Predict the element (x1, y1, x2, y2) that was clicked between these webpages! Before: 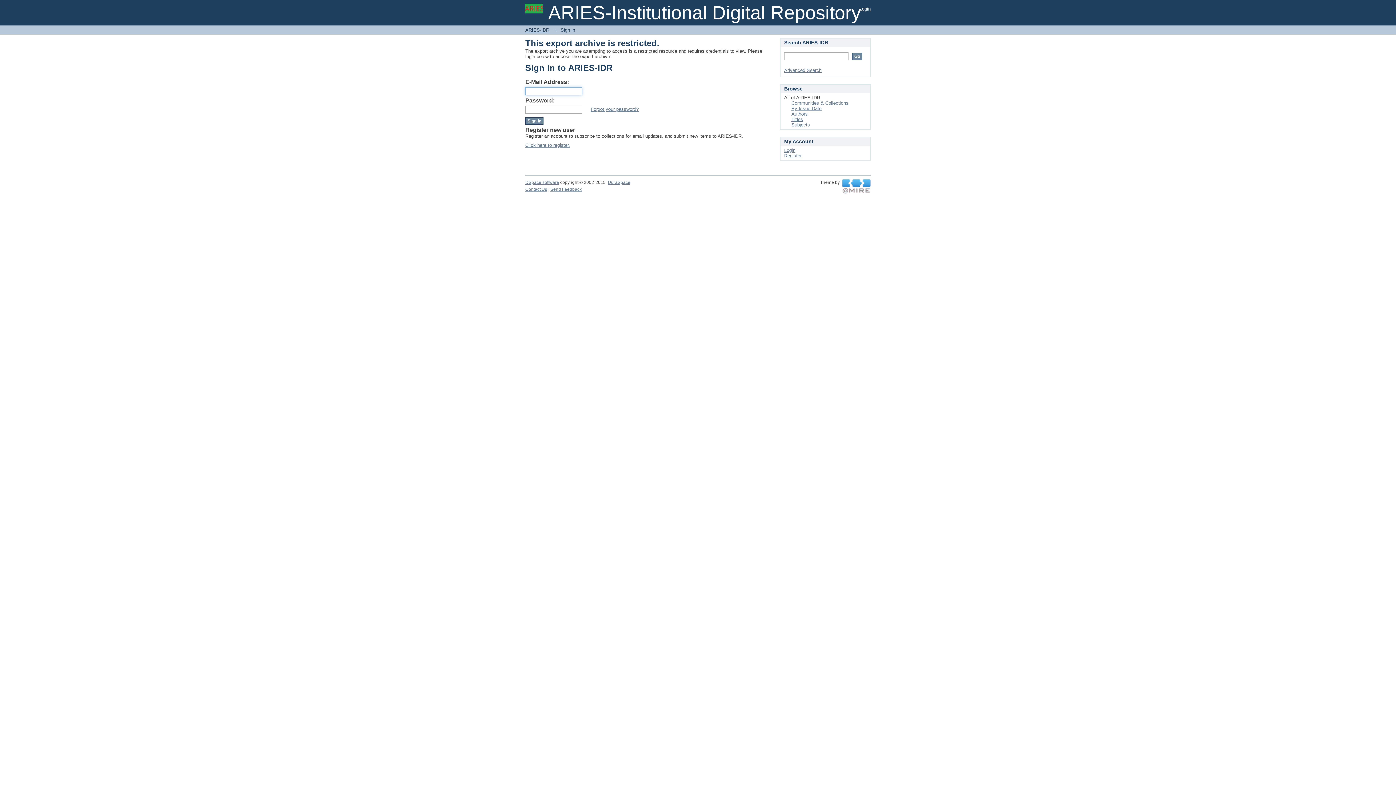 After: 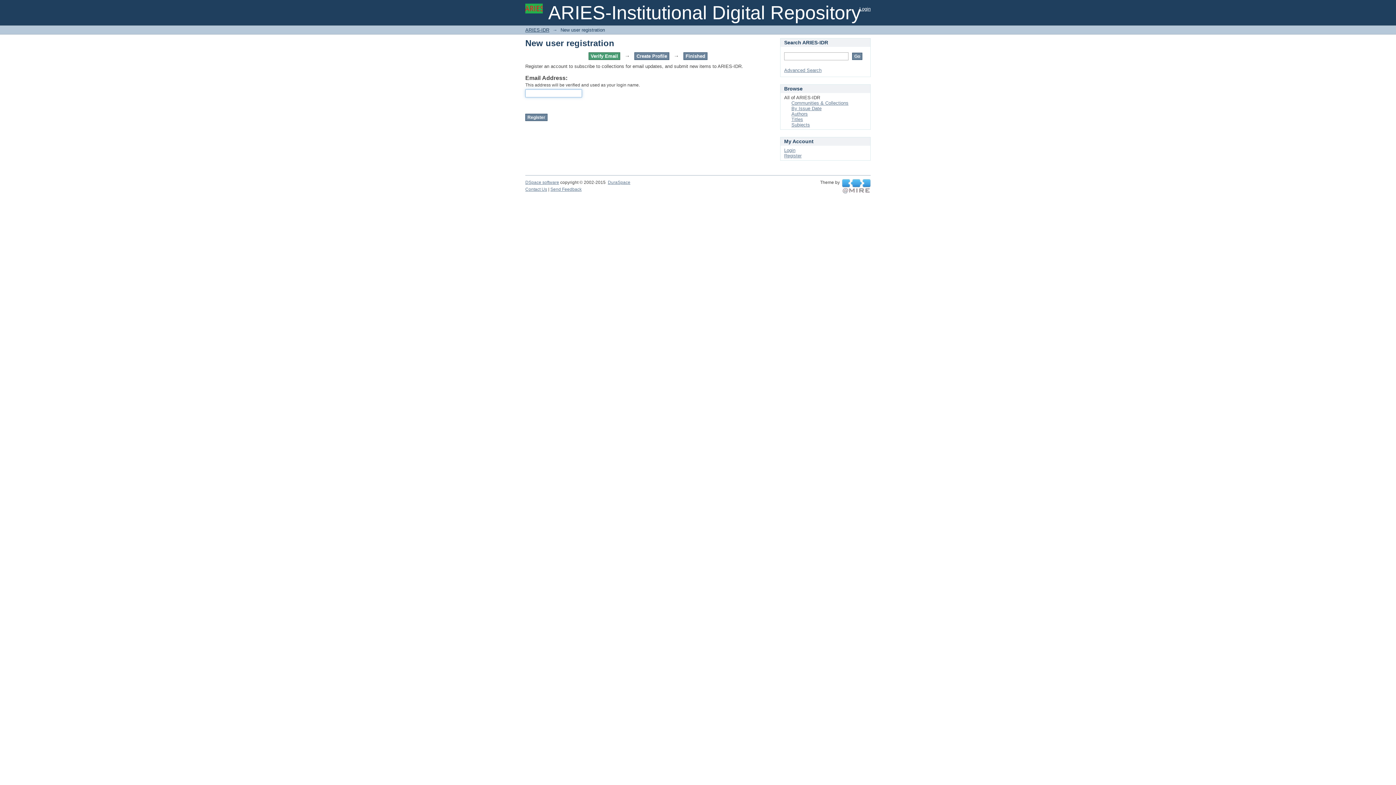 Action: bbox: (784, 153, 801, 158) label: Register